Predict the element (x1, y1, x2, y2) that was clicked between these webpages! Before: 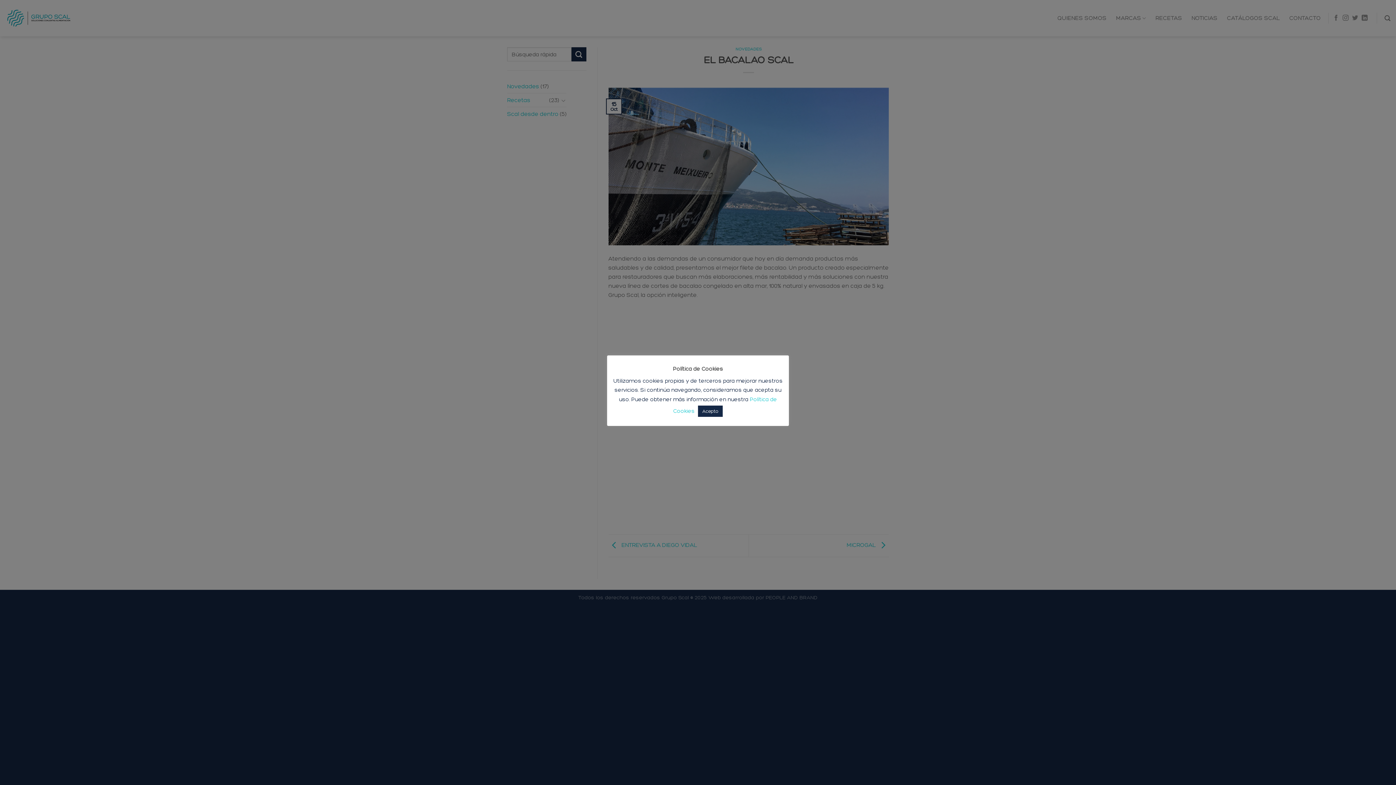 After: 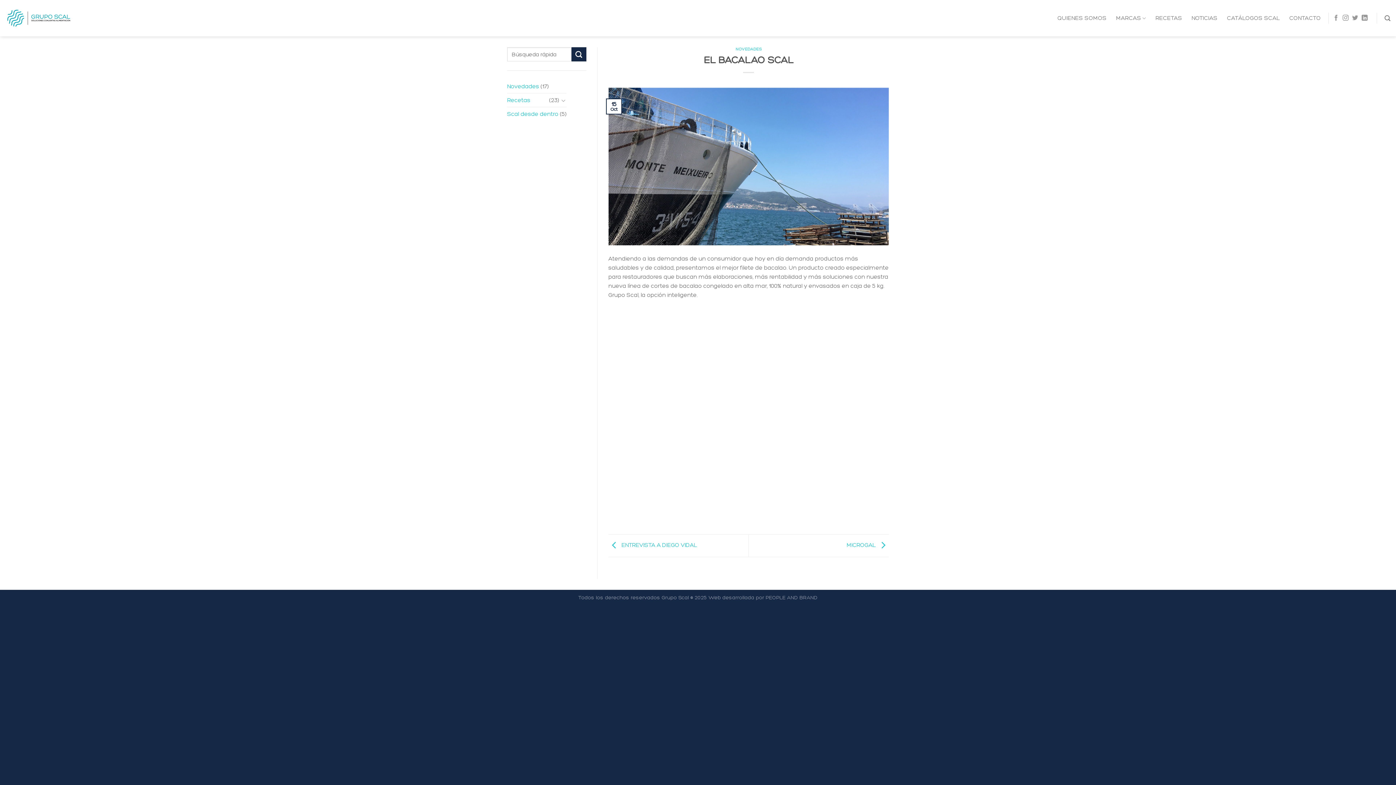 Action: label: Acepto bbox: (698, 405, 722, 416)